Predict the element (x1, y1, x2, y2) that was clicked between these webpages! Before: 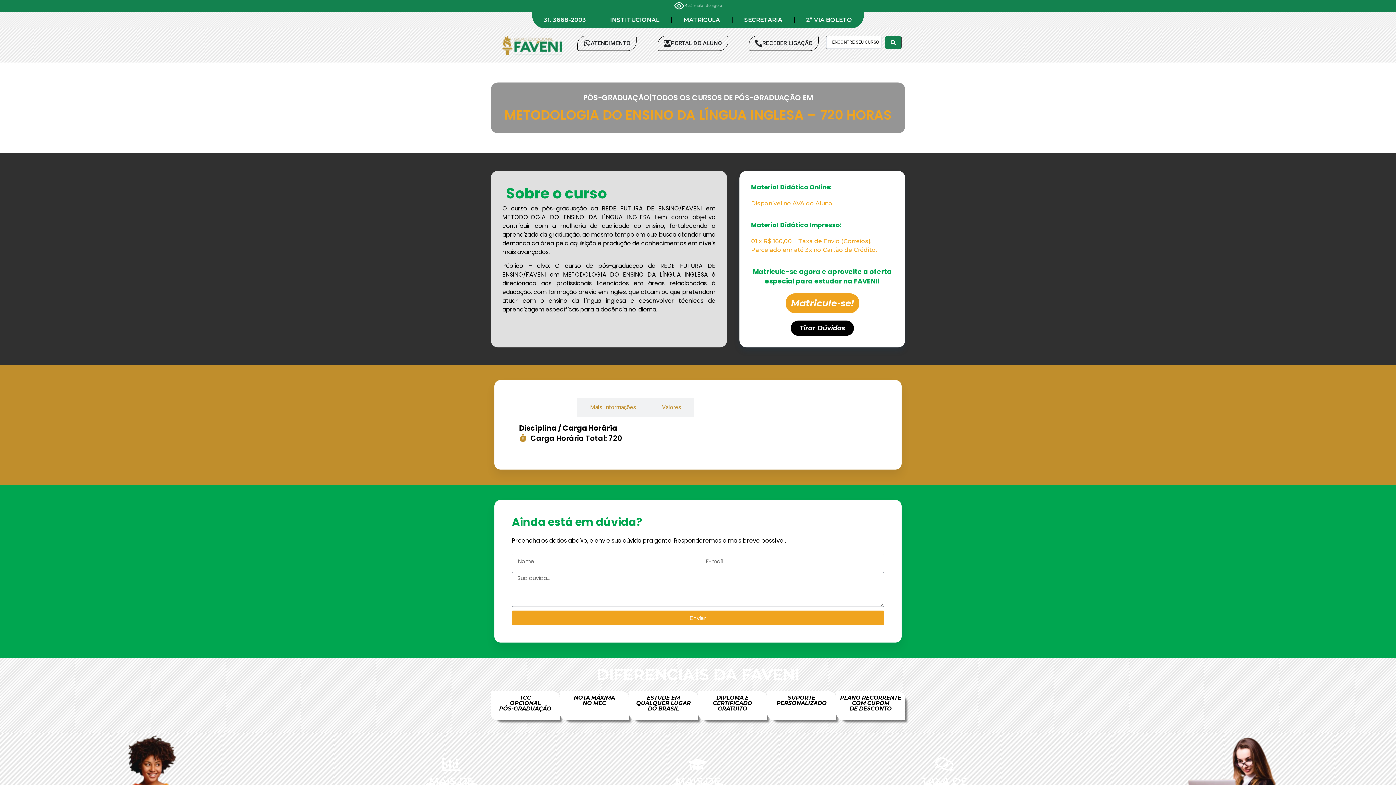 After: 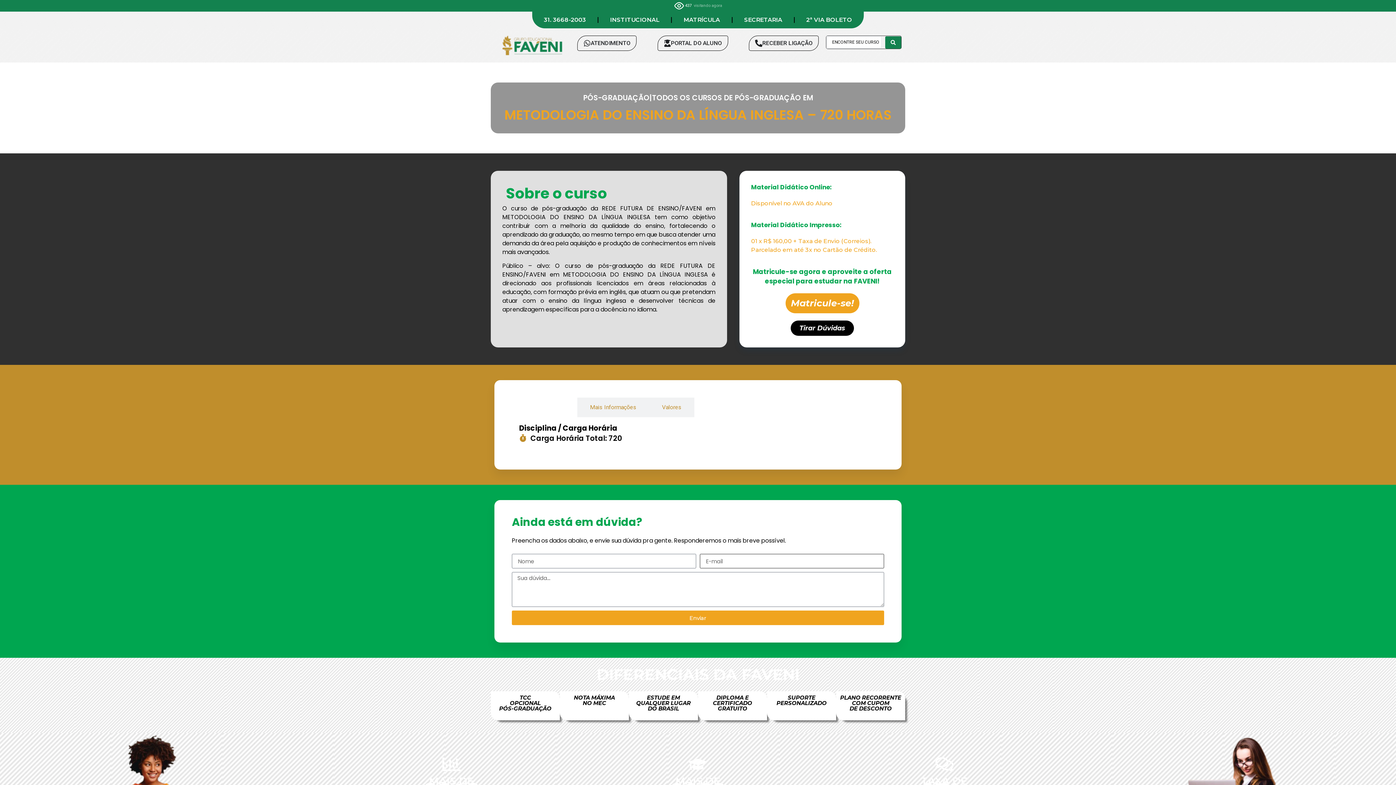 Action: label: Enviar bbox: (512, 610, 884, 625)